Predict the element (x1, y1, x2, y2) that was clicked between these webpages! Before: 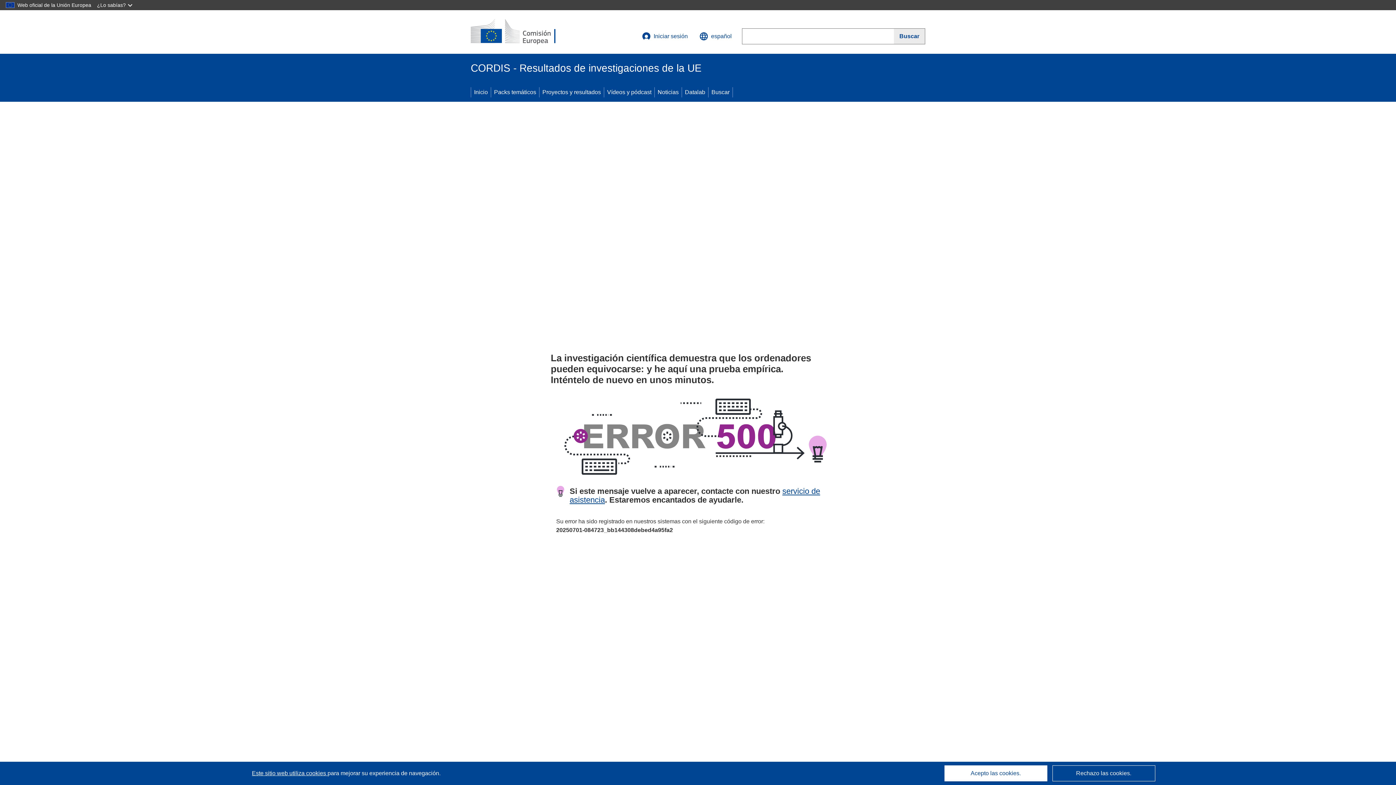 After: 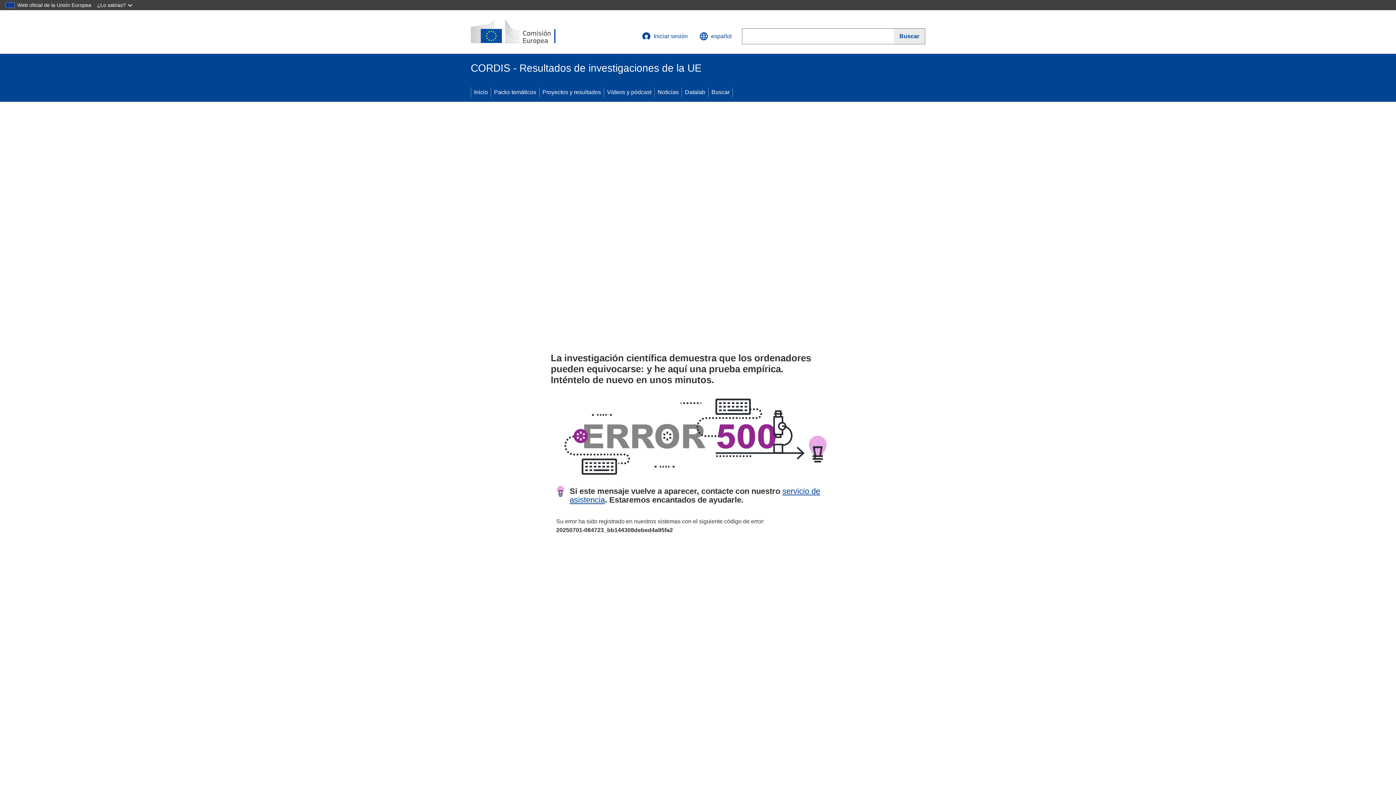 Action: bbox: (944, 765, 1047, 781) label: Acepto las cookies.